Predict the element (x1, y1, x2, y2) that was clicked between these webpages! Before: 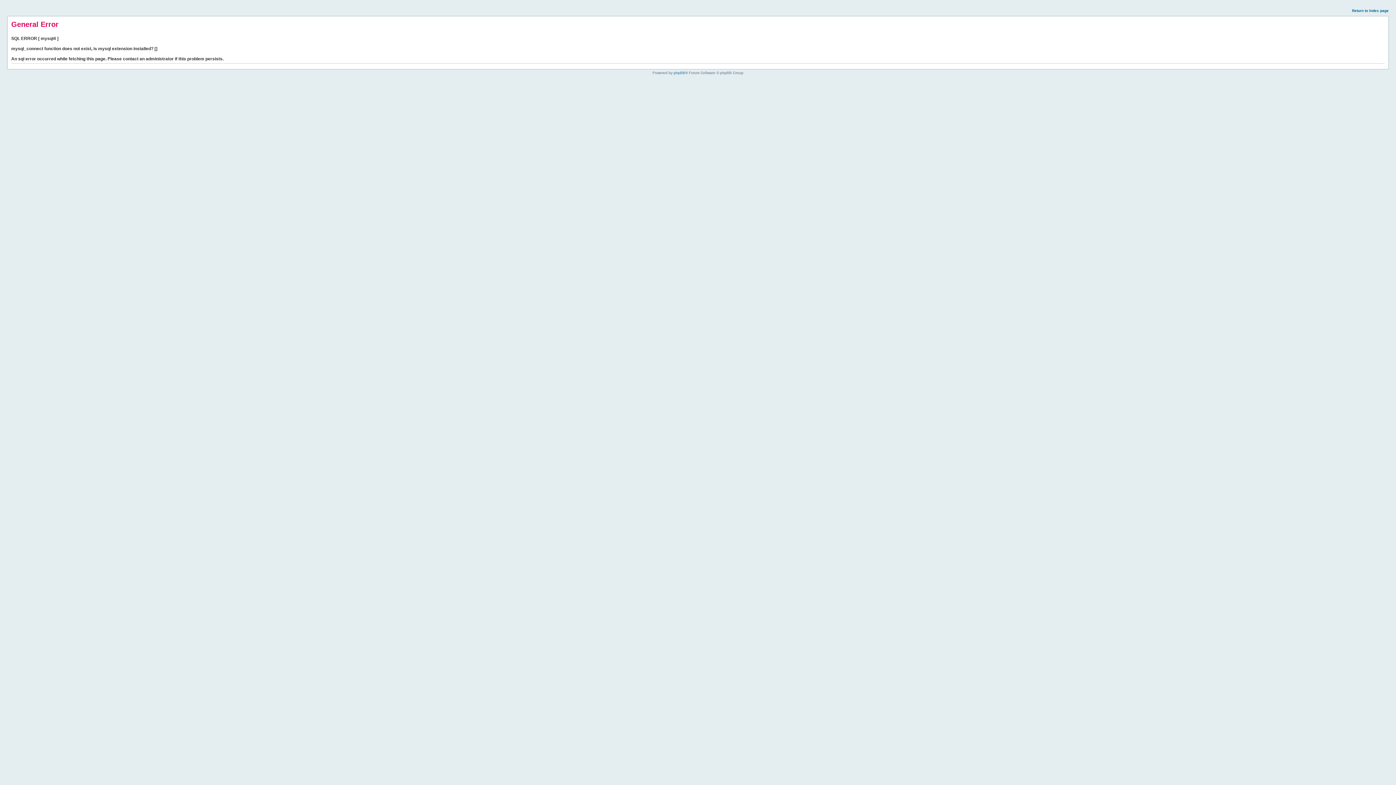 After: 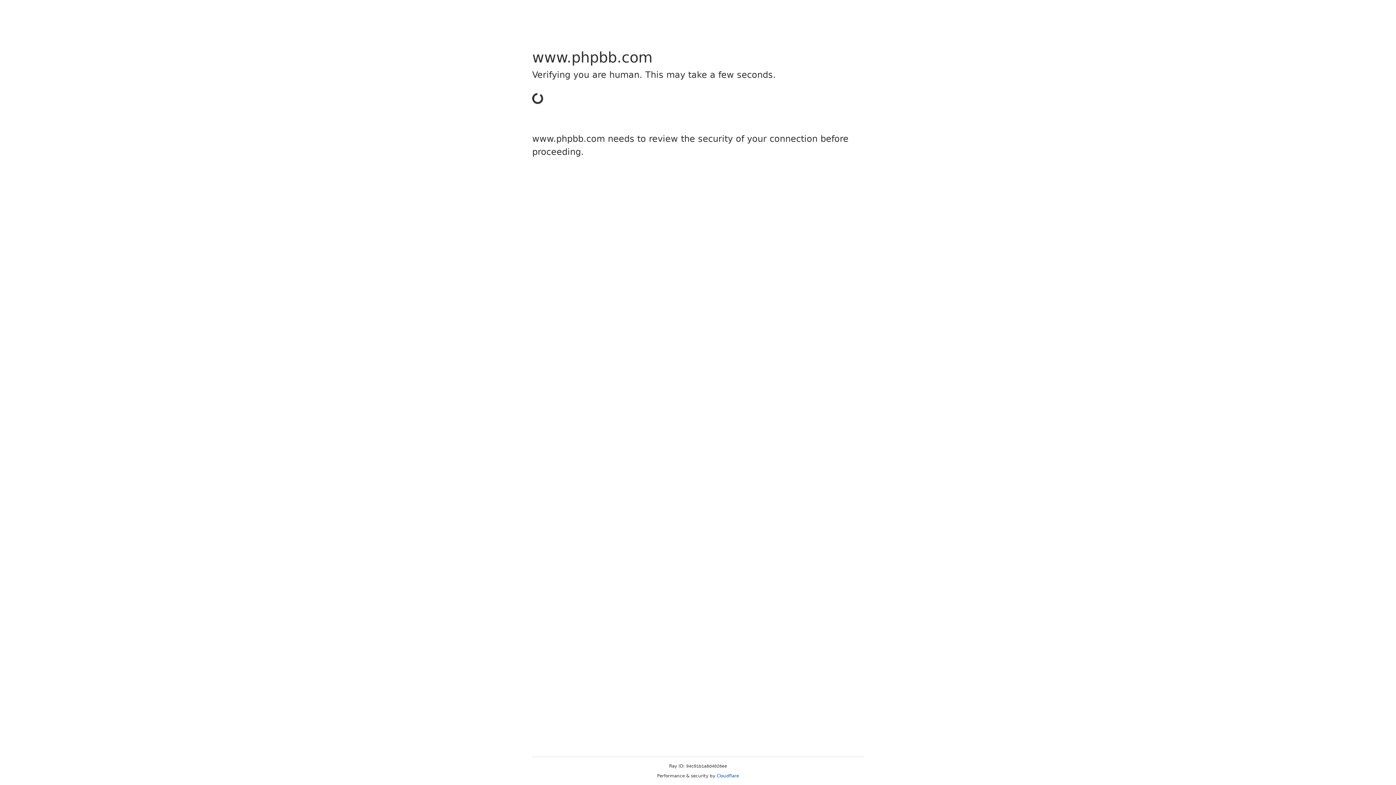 Action: bbox: (673, 70, 685, 74) label: phpBB